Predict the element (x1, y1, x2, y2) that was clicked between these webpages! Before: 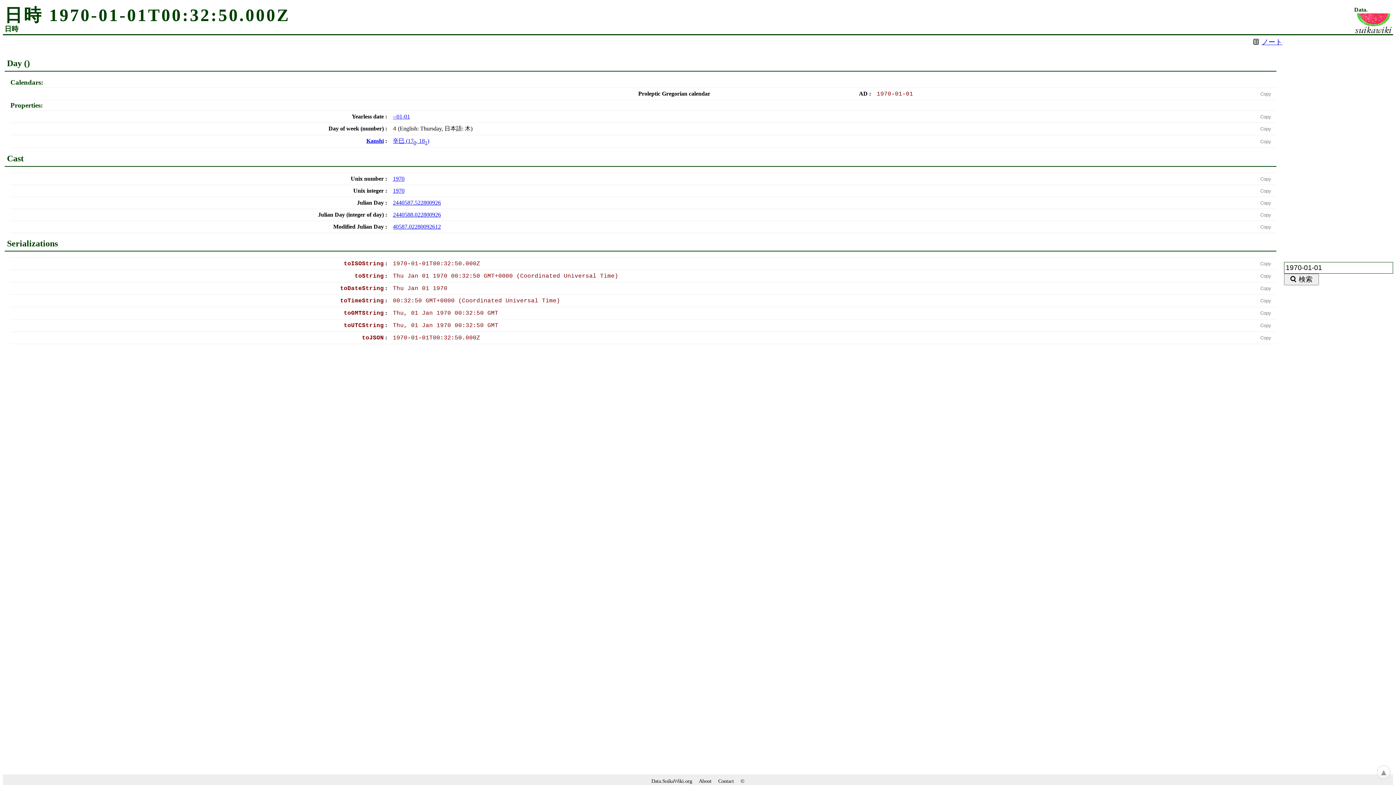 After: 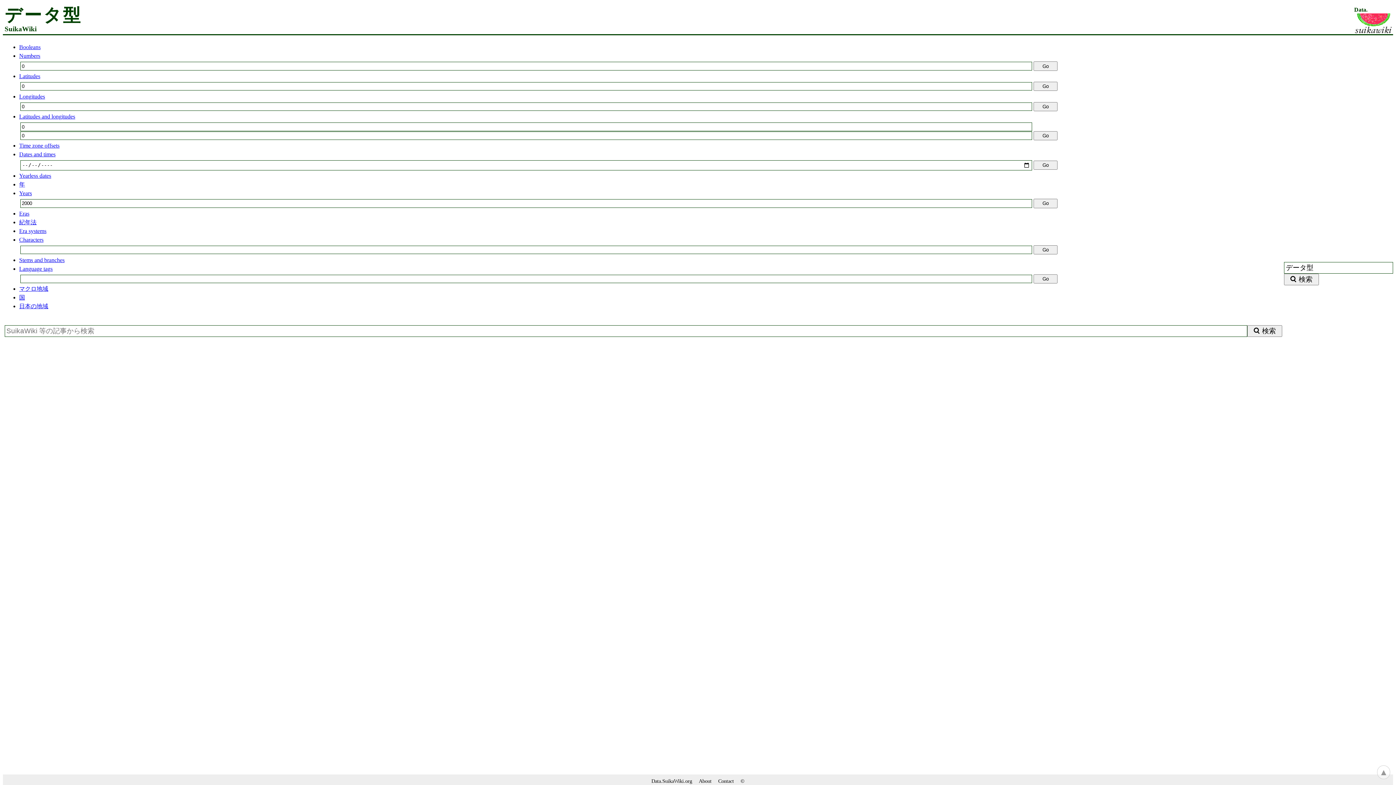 Action: label: Data.SuikaWiki.org bbox: (651, 778, 692, 784)